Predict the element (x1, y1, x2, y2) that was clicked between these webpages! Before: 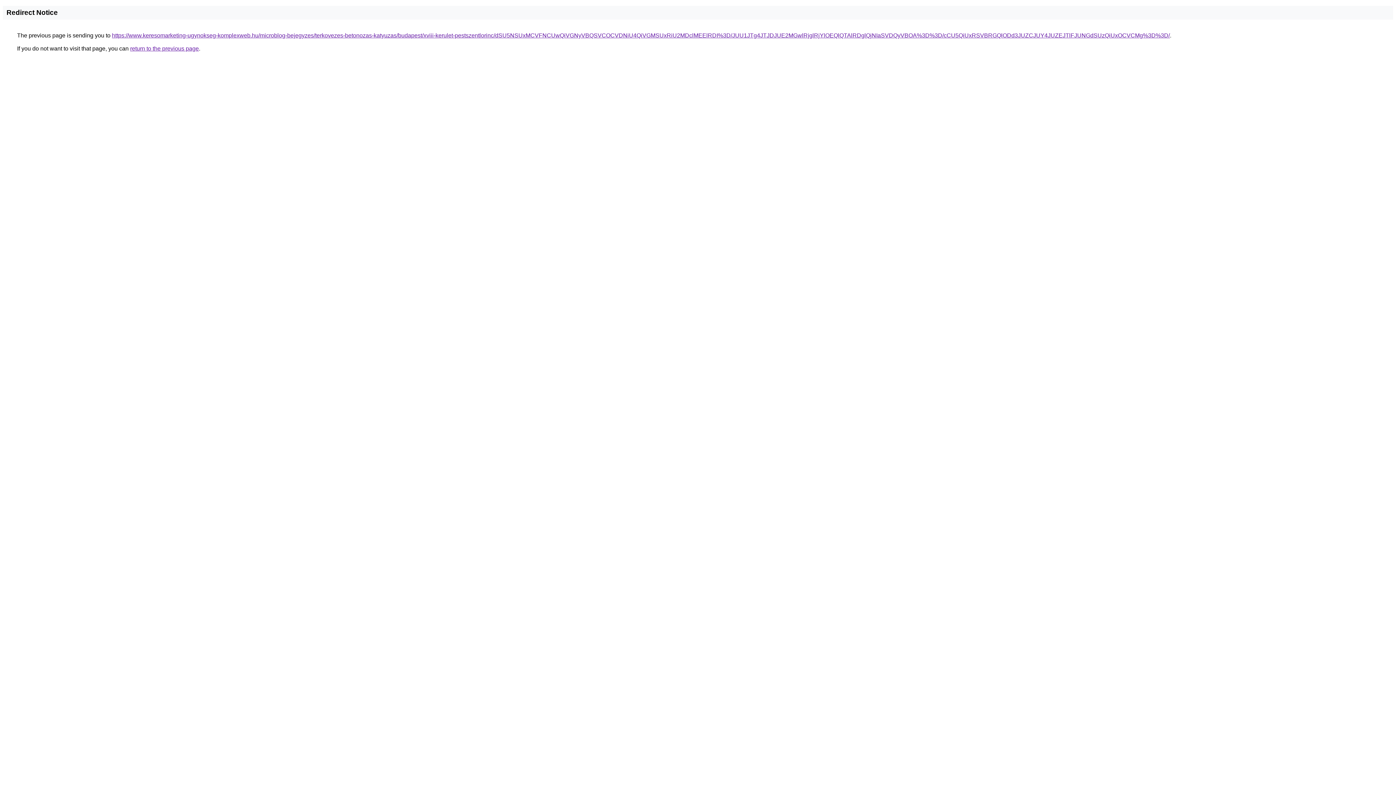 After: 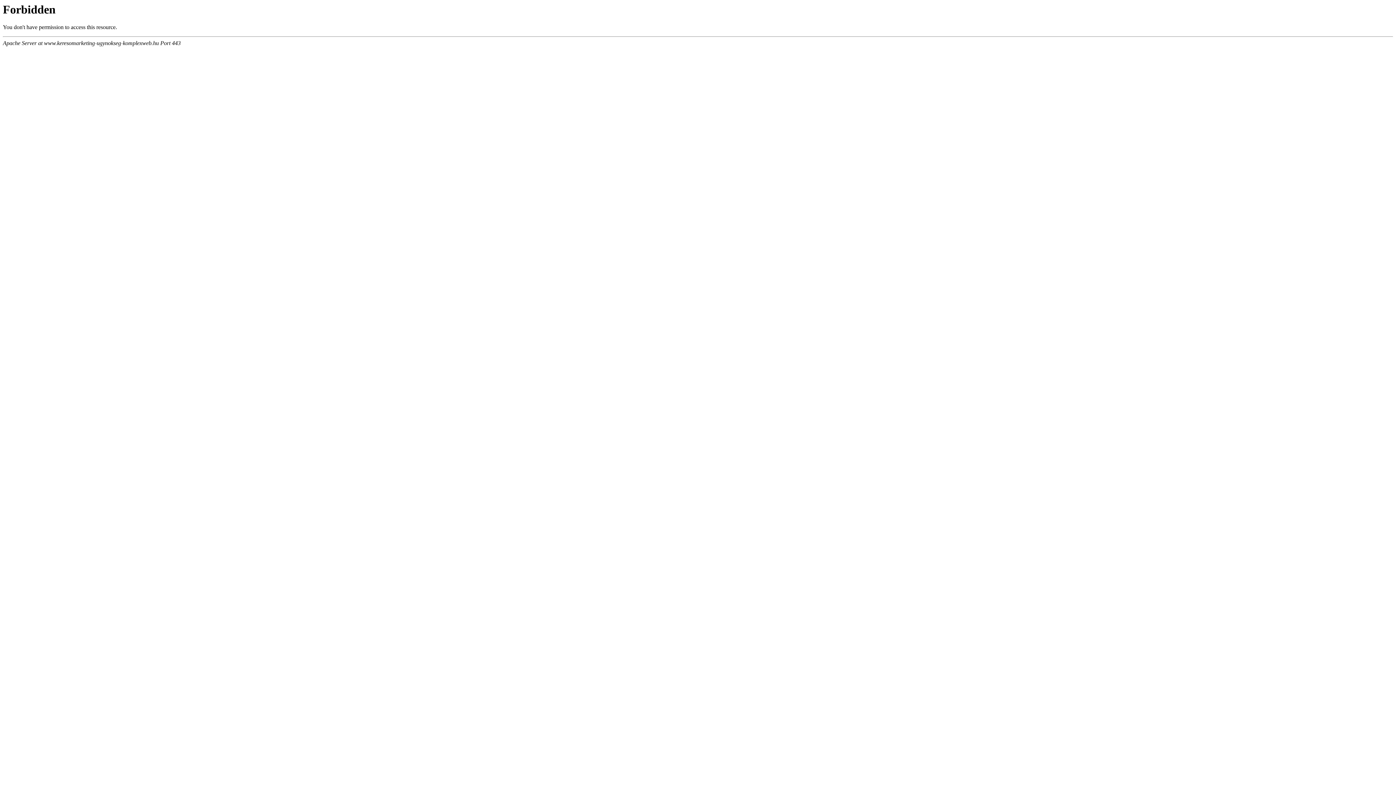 Action: label: https://www.keresomarketing-ugynokseg-komplexweb.hu/microblog-bejegyzes/terkovezes-betonozas-katyuzas/budapest/xviii-kerulet-pestszentlorinc/dSU5NSUxMCVFNCUwQiVGNyVBQSVCOCVDNiU4QiVGMSUxRiU2MDclMEElRDI%3D/JUU1JTg4JTJDJUE2MGwlRjglRjYlOEQlQTAlRDglQjNIaSVDQyVBOA%3D%3D/cCU5QiUxRSVBRGQlODd3JUZCJUY4JUZEJTlFJUNGdSUzQiUxOCVCMg%3D%3D/ bbox: (112, 32, 1170, 38)